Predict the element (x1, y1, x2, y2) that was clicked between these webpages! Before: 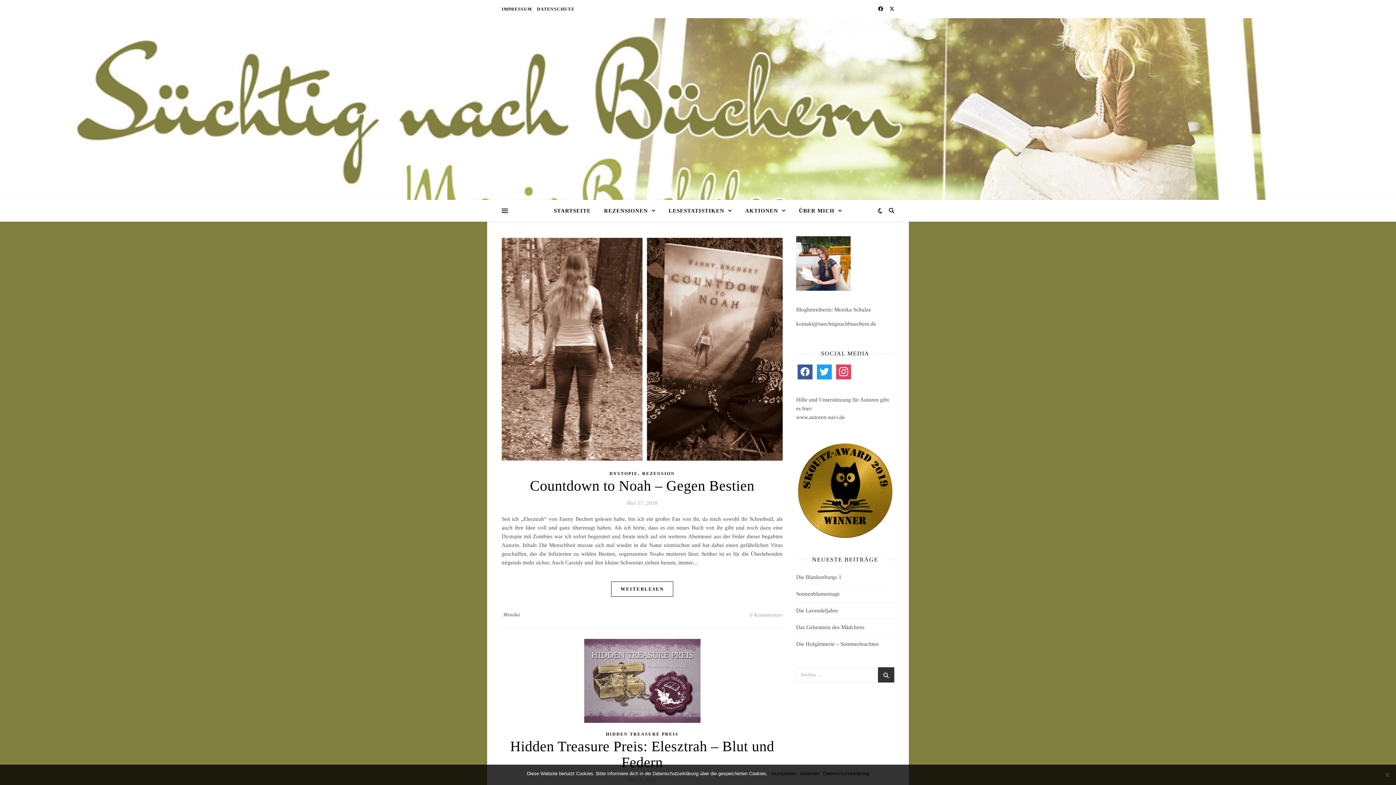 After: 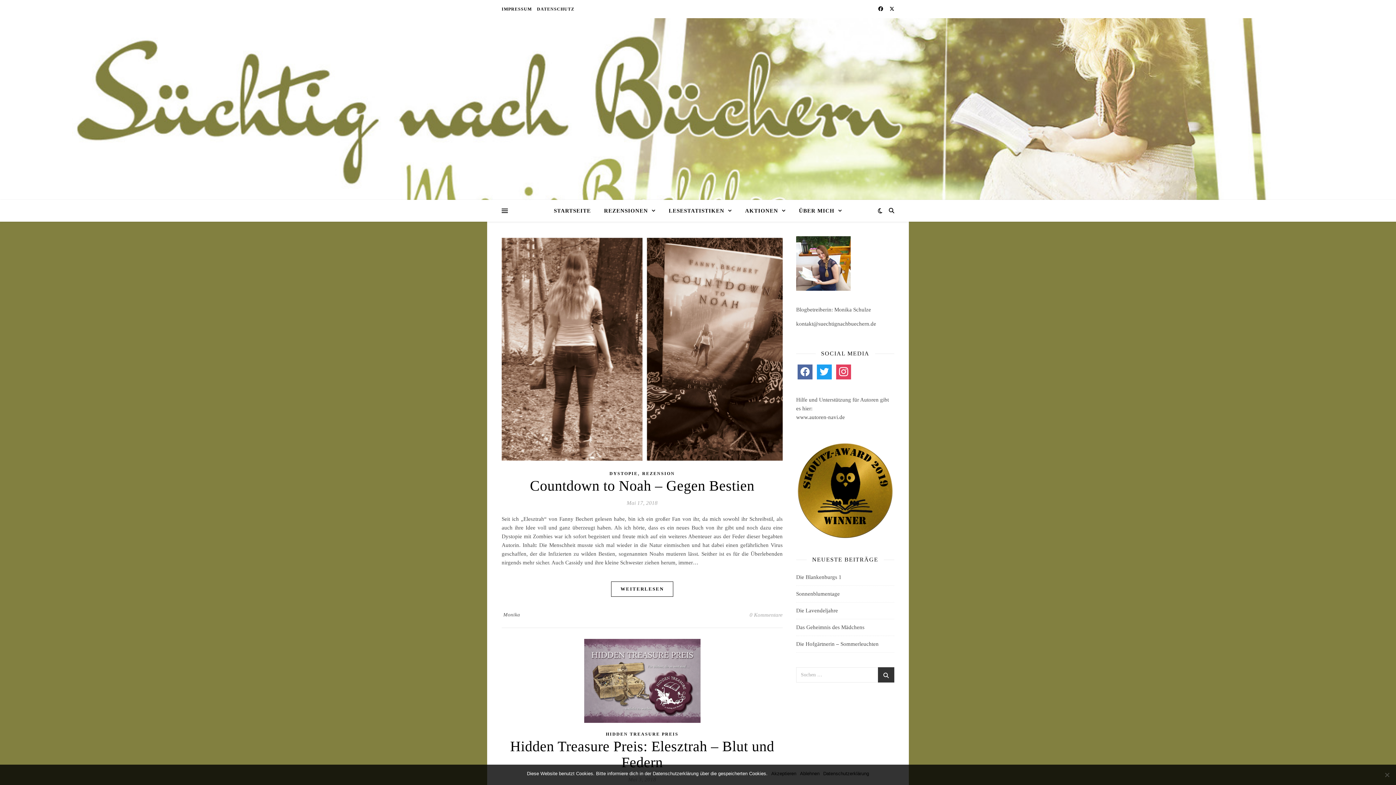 Action: bbox: (797, 368, 812, 374) label: facebook